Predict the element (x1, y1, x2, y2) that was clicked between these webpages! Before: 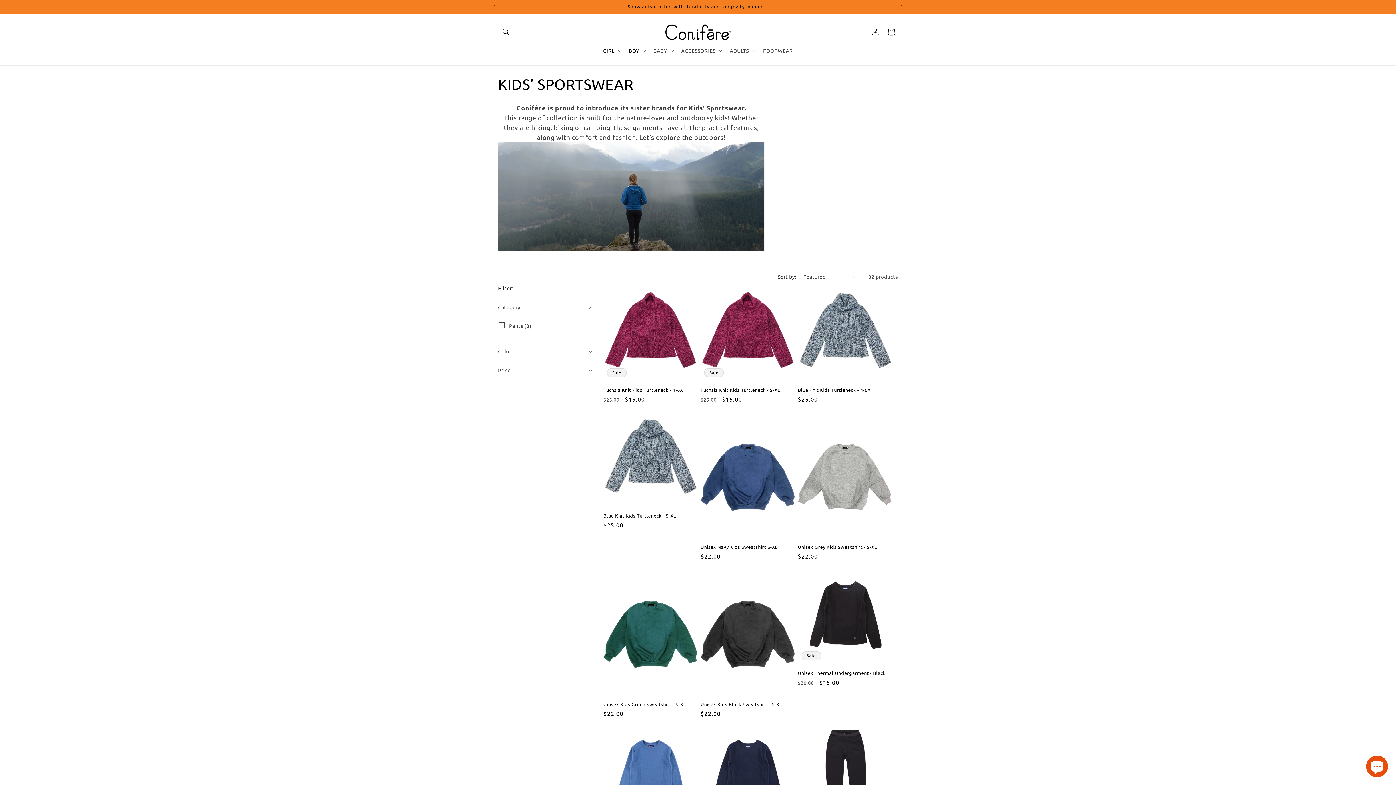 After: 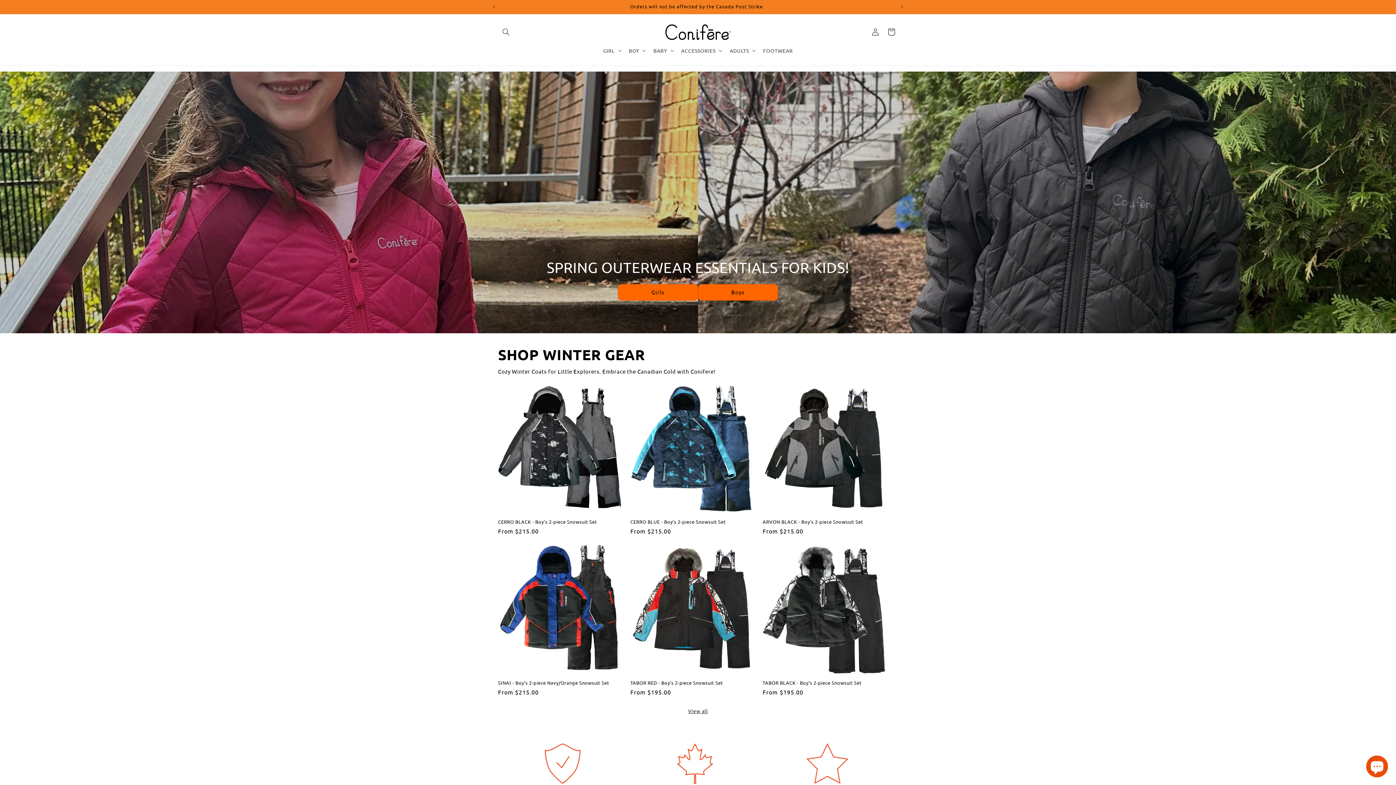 Action: bbox: (662, 21, 733, 42)